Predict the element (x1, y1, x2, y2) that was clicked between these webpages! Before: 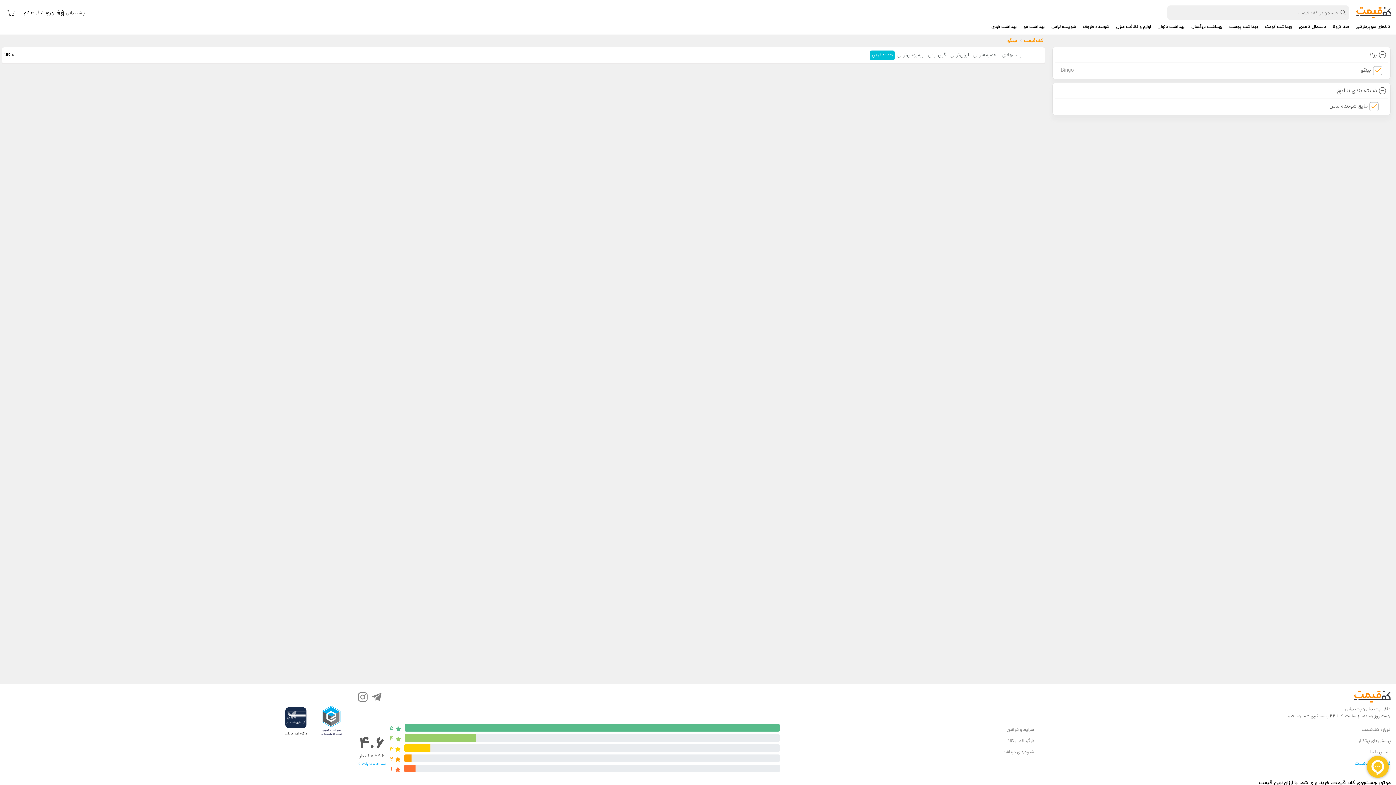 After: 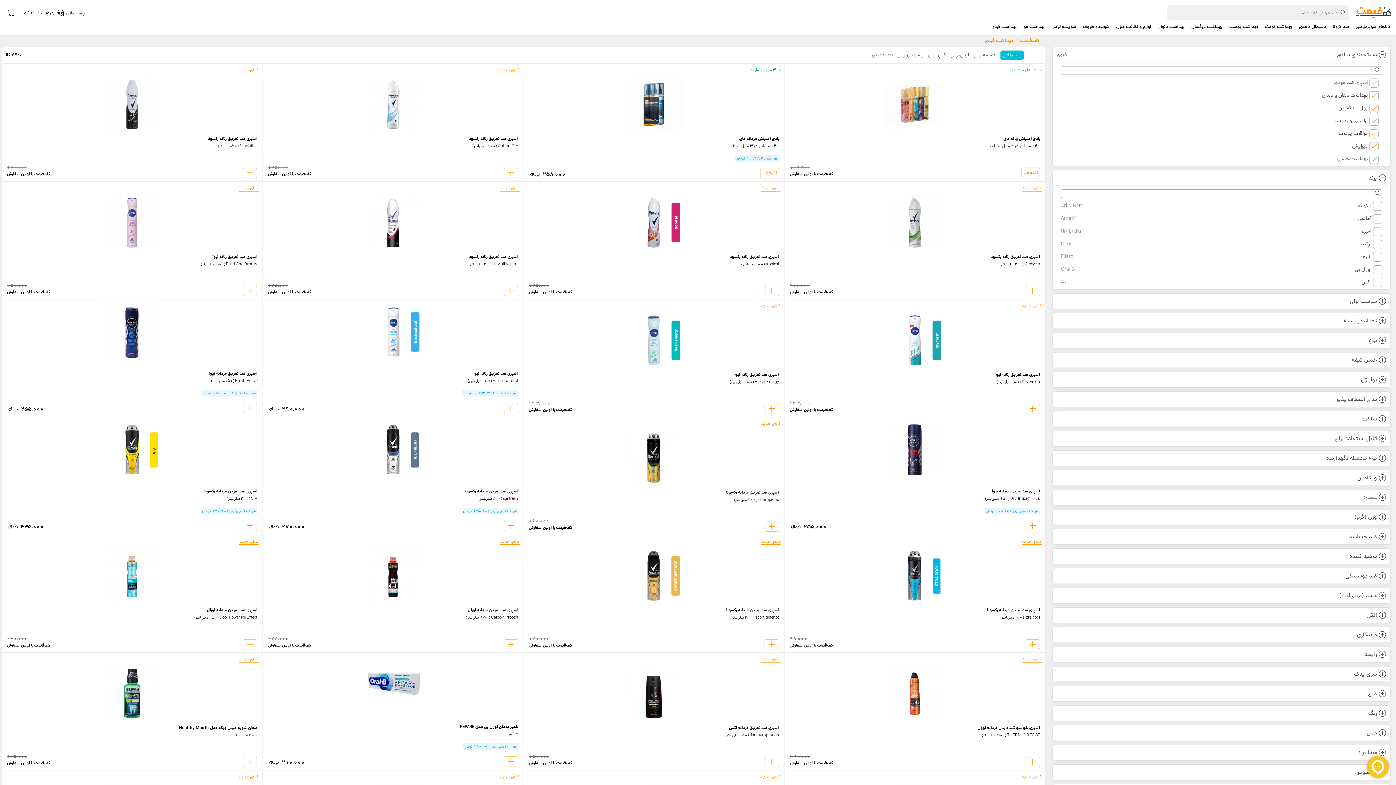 Action: bbox: (989, 23, 1018, 33) label: بهداشت فردی